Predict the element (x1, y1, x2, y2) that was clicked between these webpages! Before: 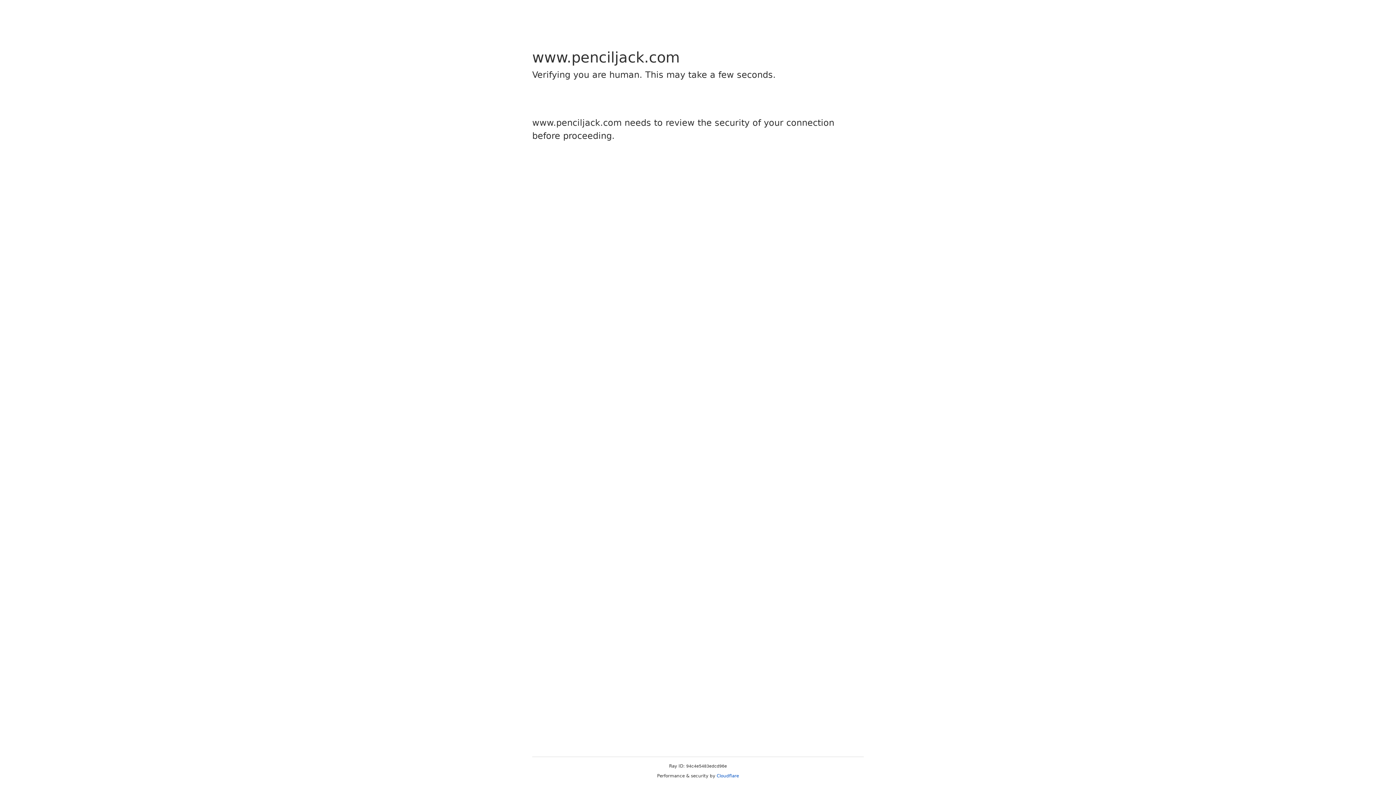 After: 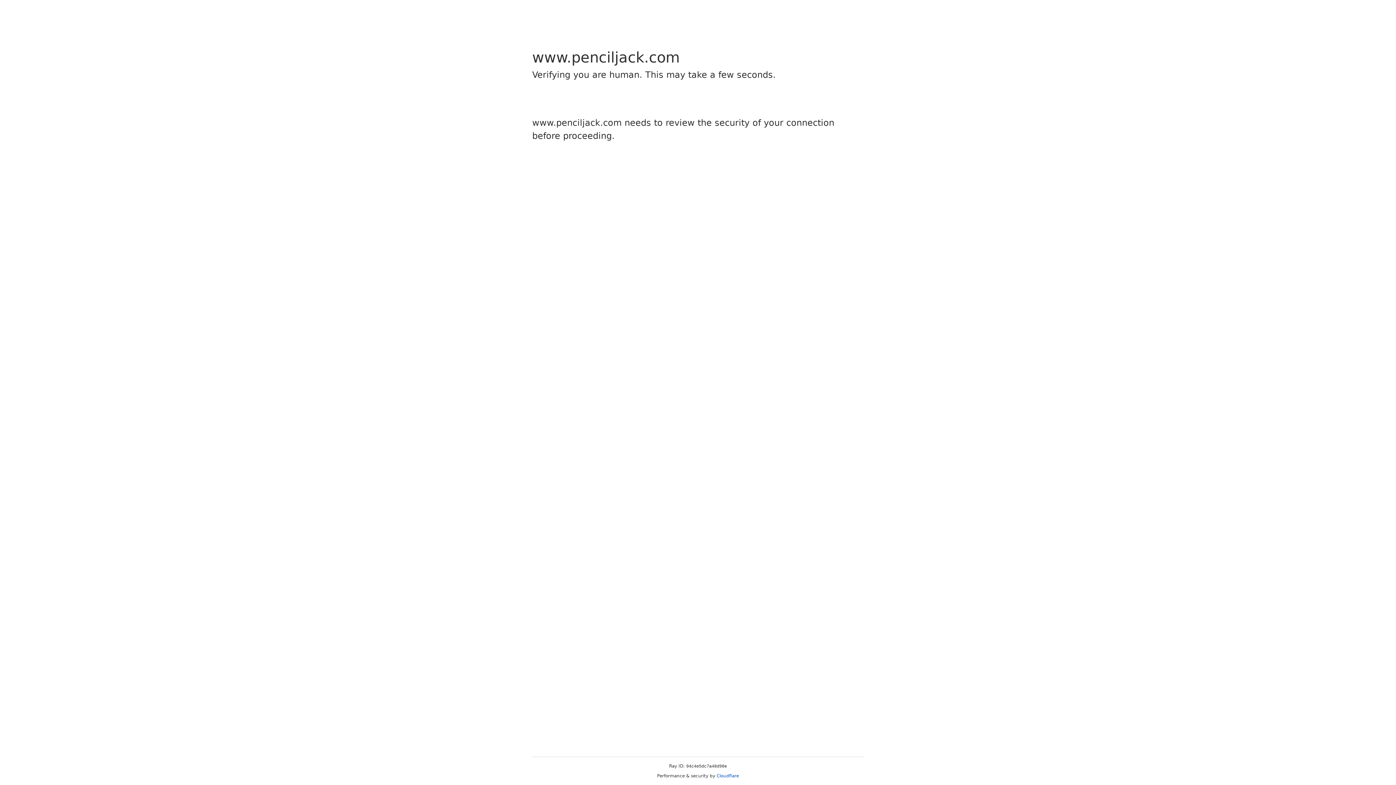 Action: bbox: (716, 773, 739, 778) label: Cloudflare